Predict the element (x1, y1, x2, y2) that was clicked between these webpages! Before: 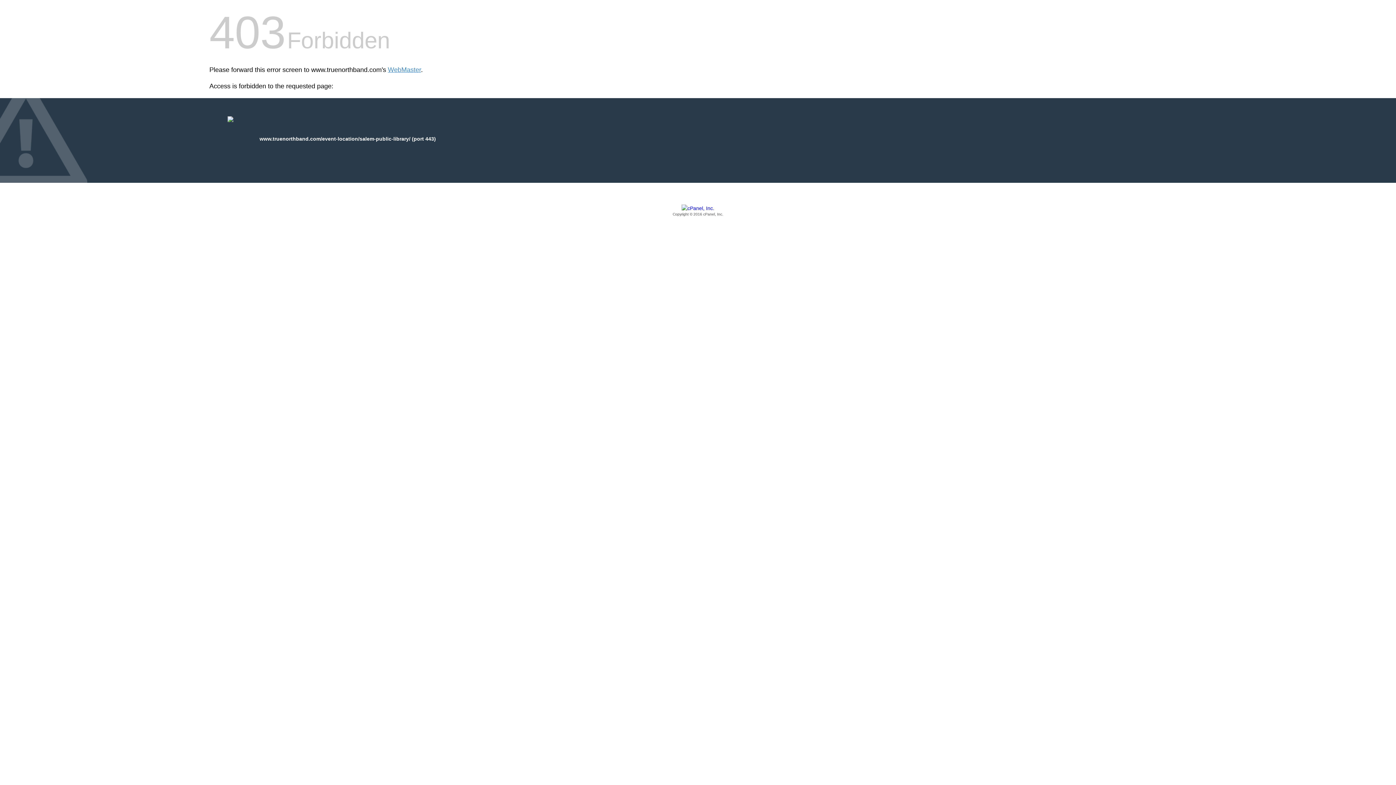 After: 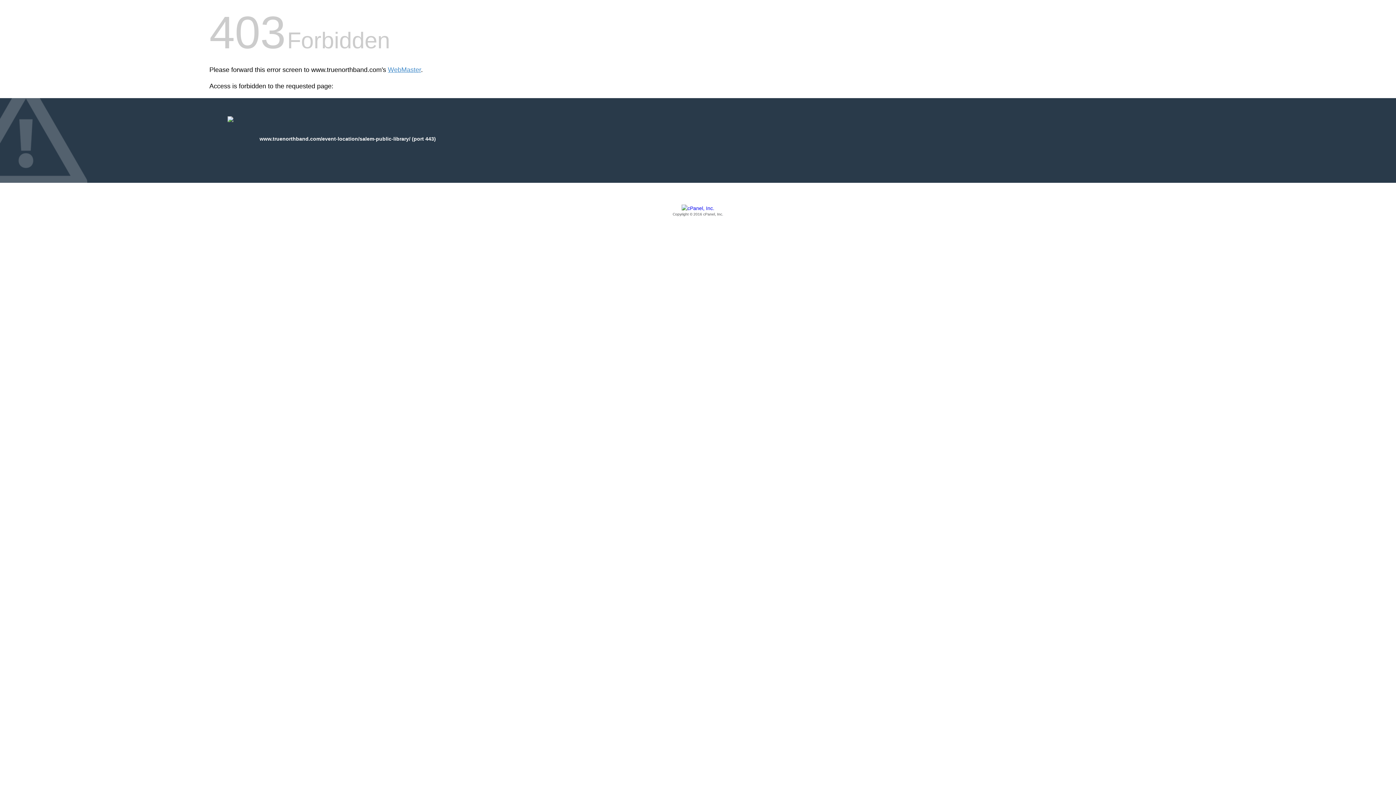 Action: label: Copyright © 2016 cPanel, Inc. bbox: (209, 205, 1186, 217)